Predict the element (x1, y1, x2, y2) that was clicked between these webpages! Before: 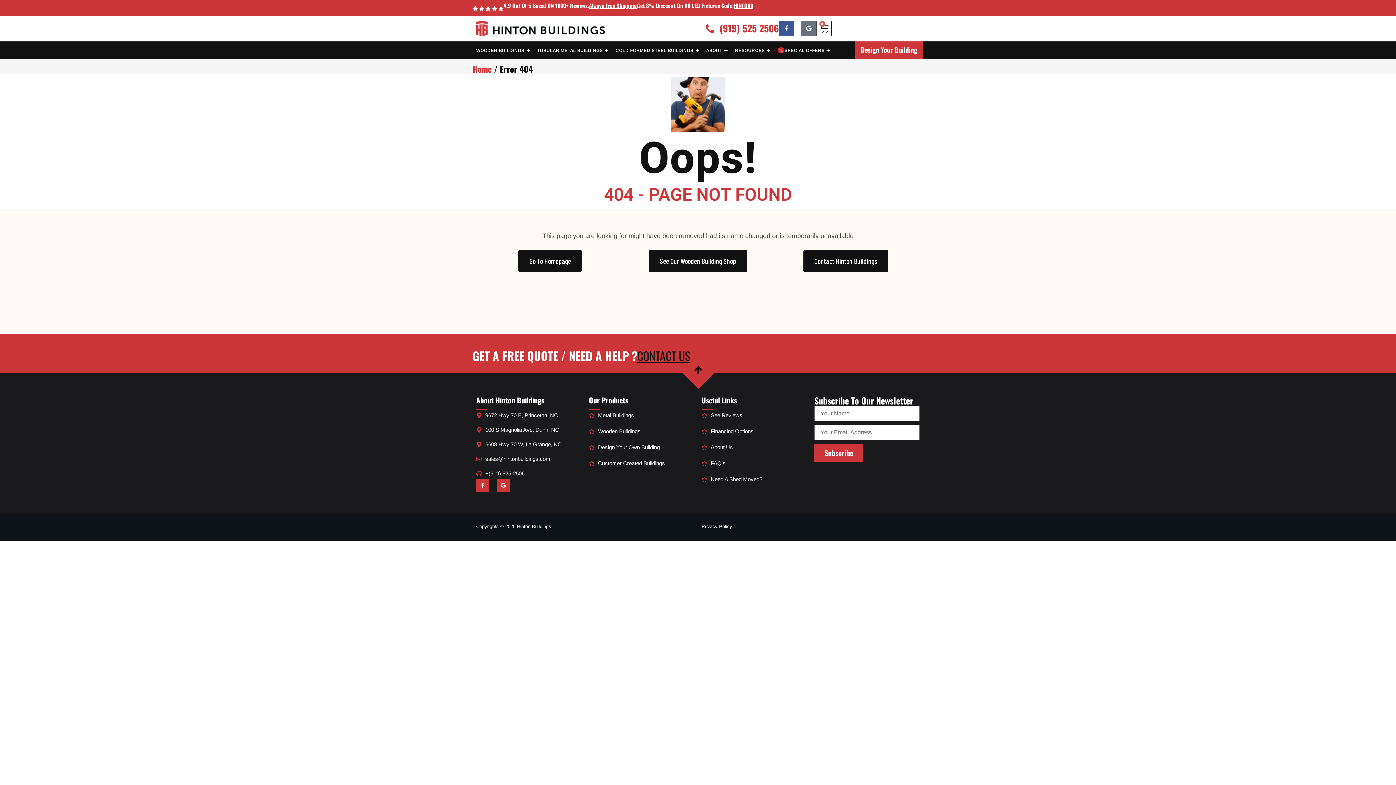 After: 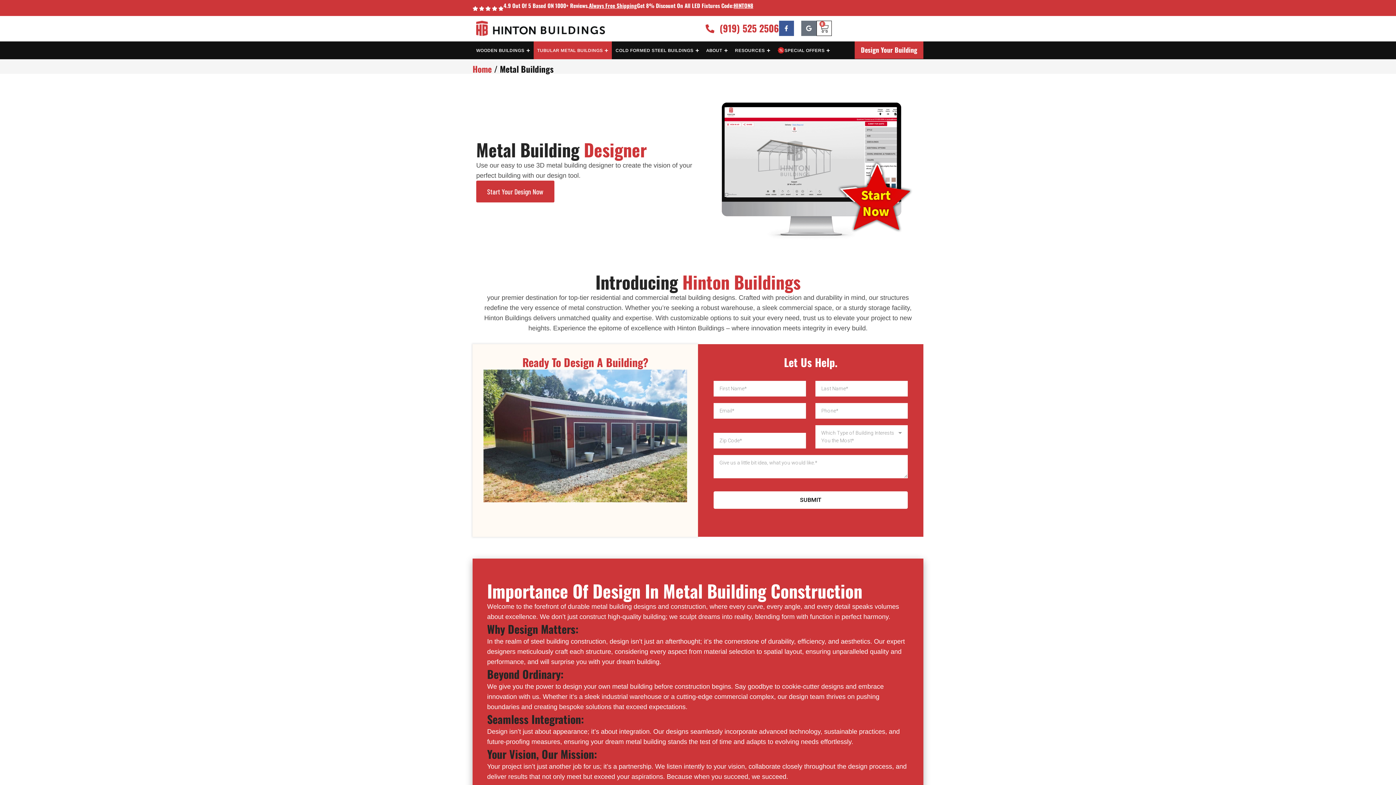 Action: label: TUBULAR METAL BUILDINGS bbox: (537, 47, 603, 53)